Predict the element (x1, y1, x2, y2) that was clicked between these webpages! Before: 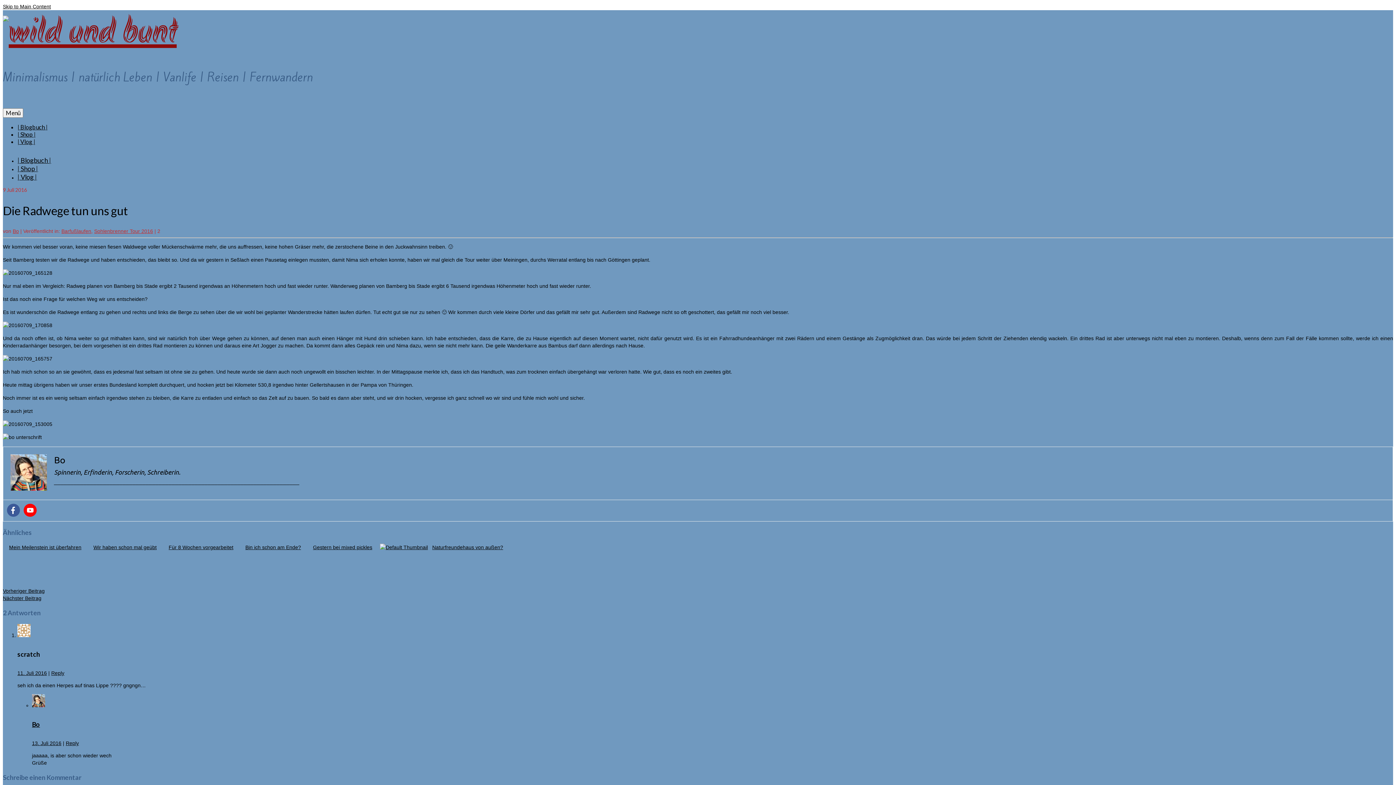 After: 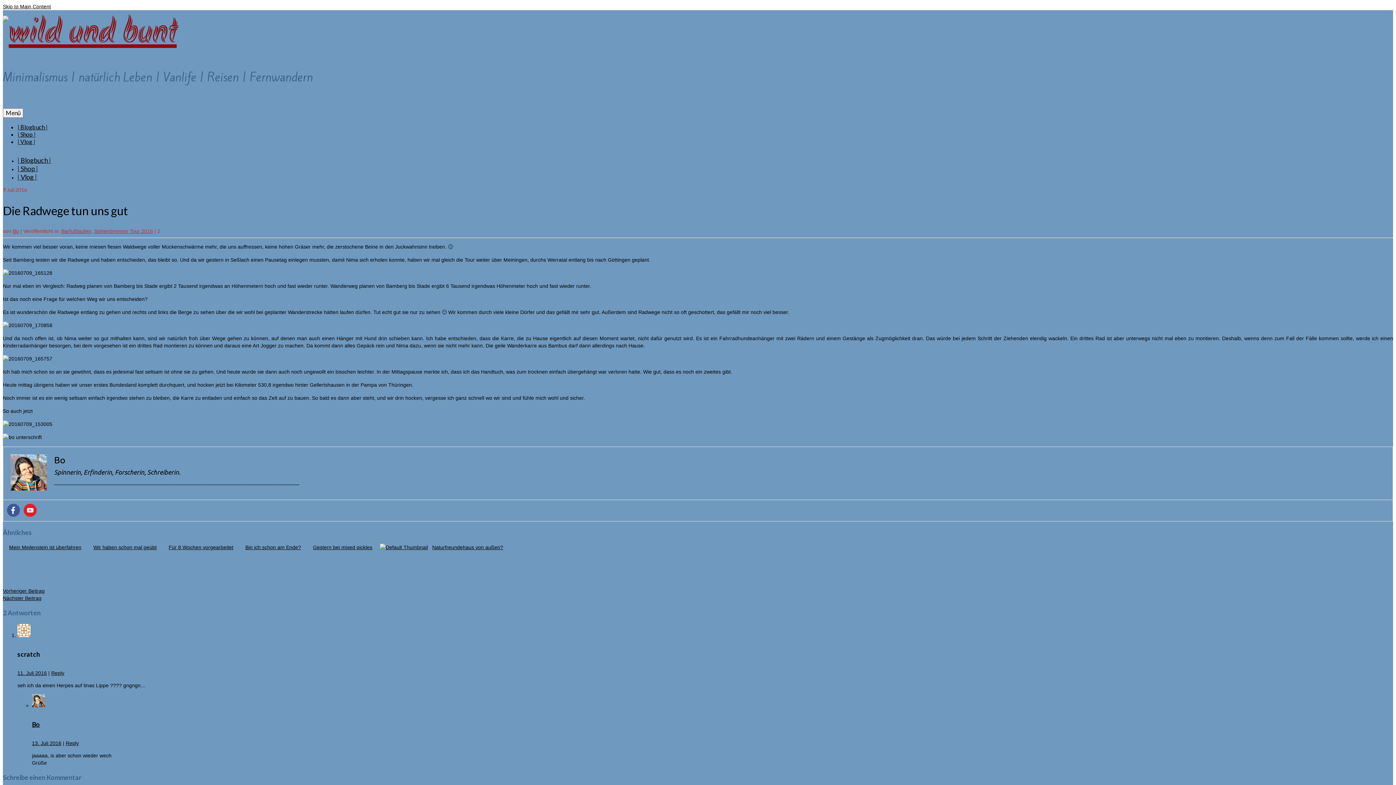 Action: bbox: (23, 504, 36, 517)